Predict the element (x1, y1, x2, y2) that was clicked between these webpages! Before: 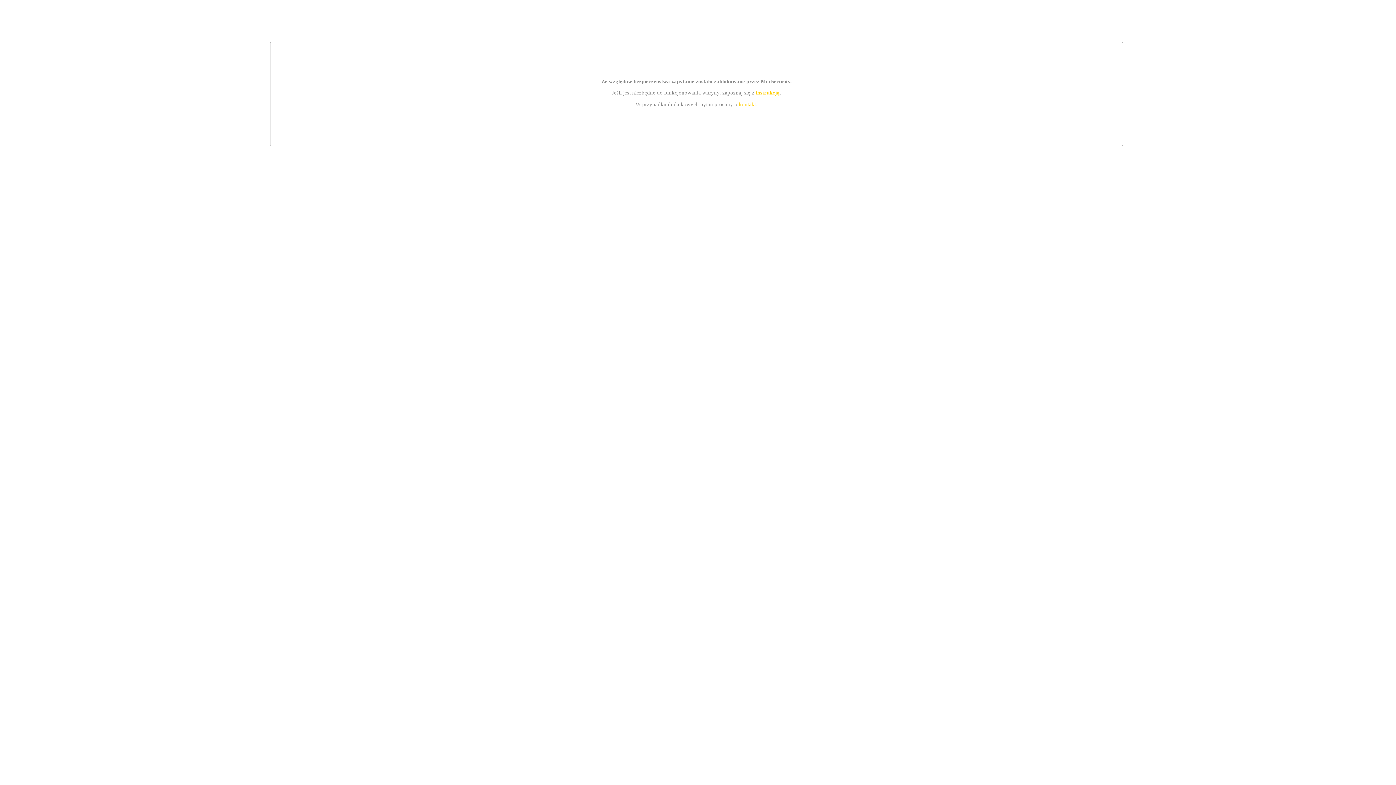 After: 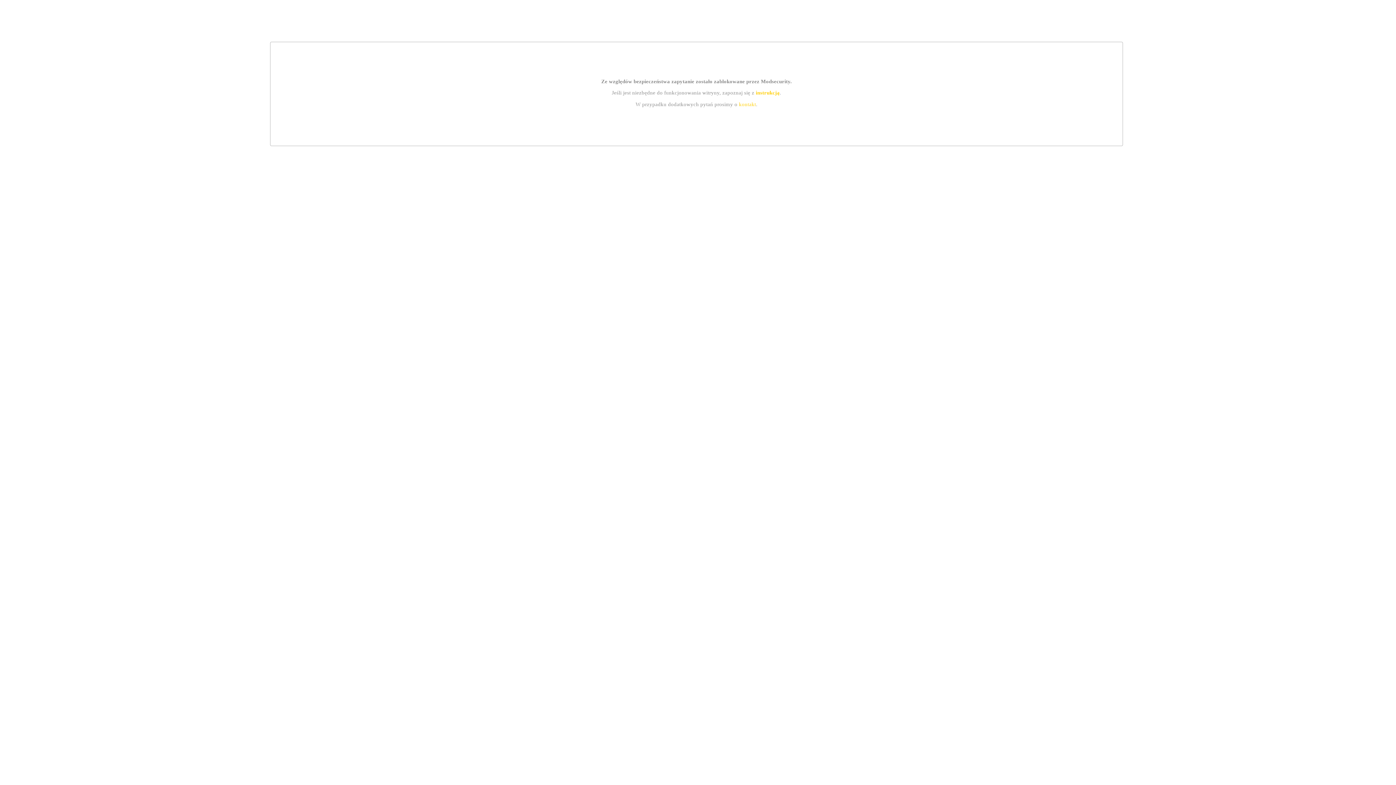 Action: label: kontakt bbox: (739, 101, 756, 107)